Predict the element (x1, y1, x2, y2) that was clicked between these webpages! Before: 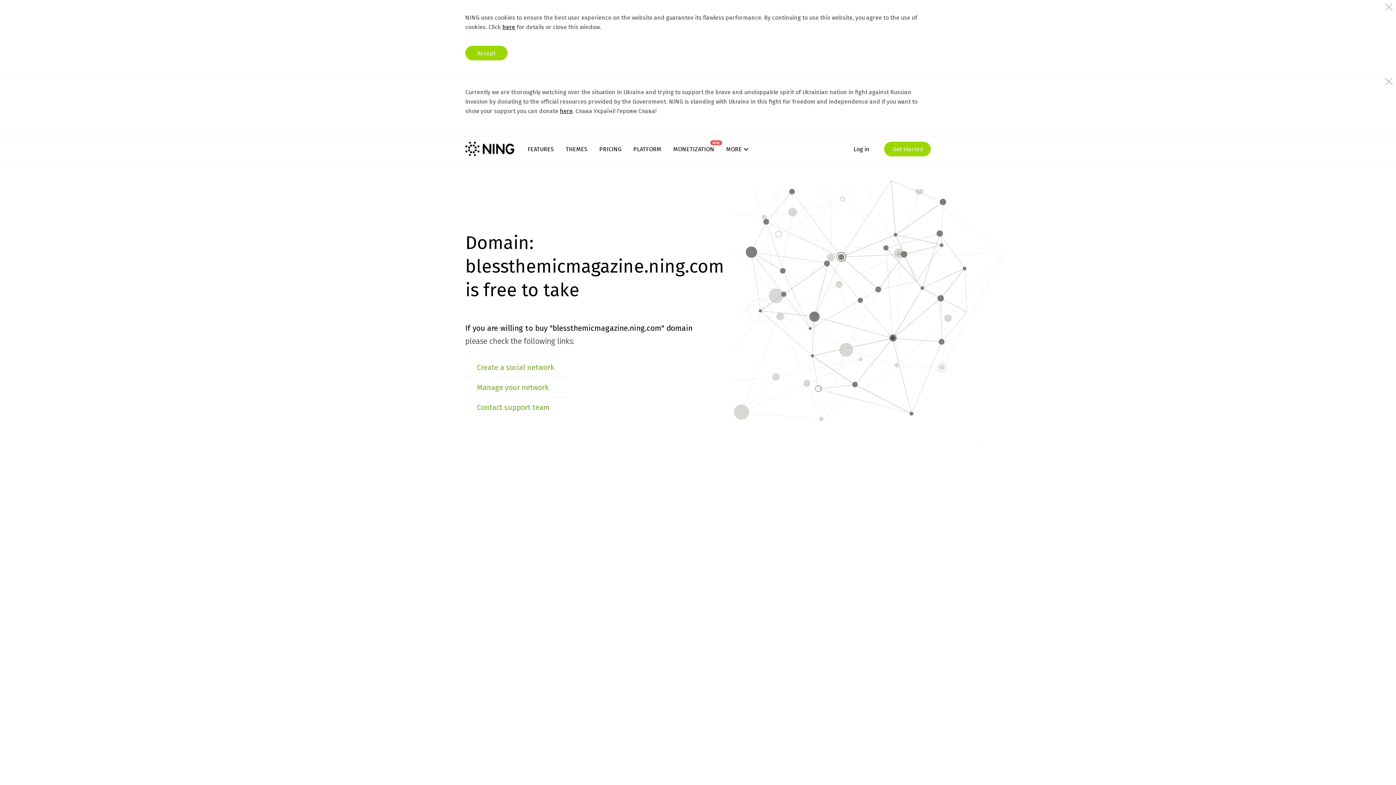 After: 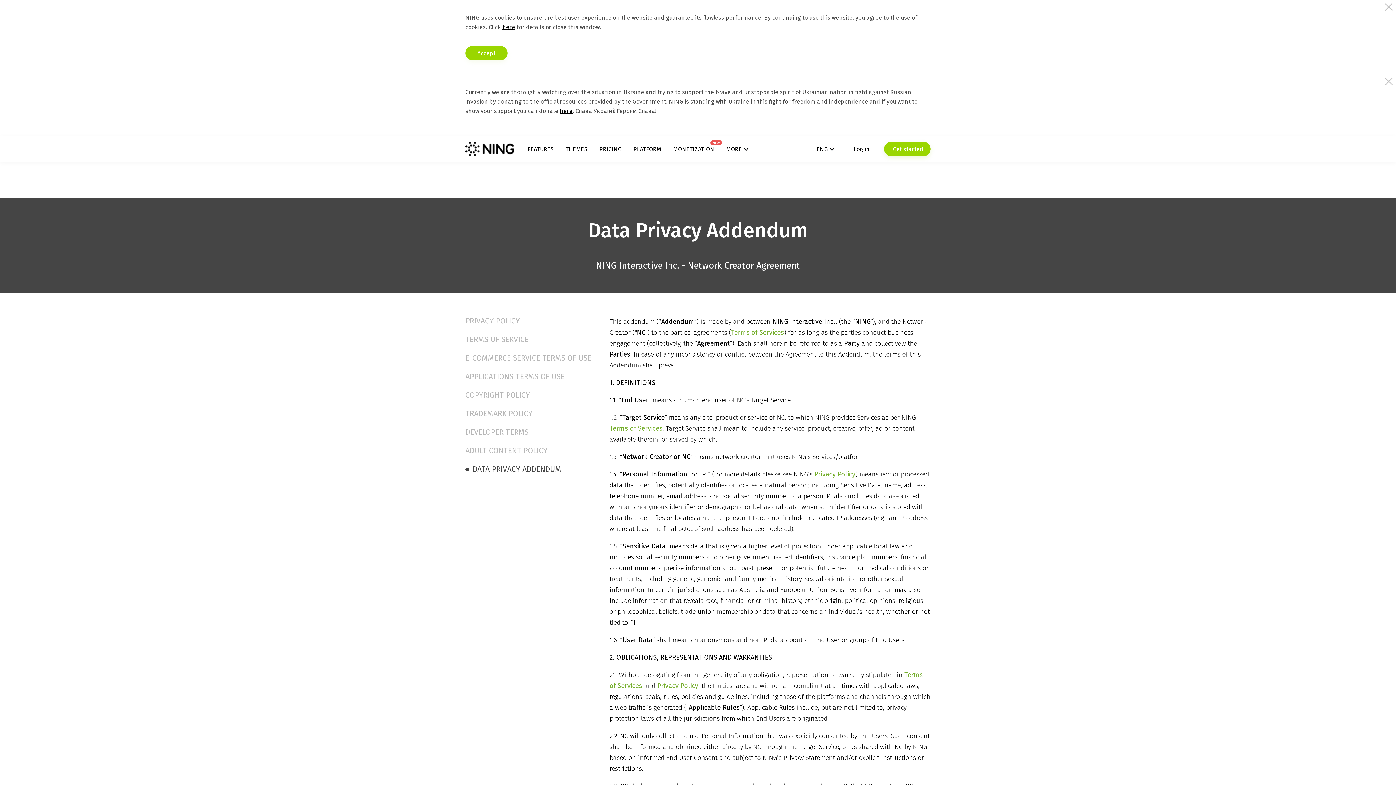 Action: label: here bbox: (502, 23, 515, 30)